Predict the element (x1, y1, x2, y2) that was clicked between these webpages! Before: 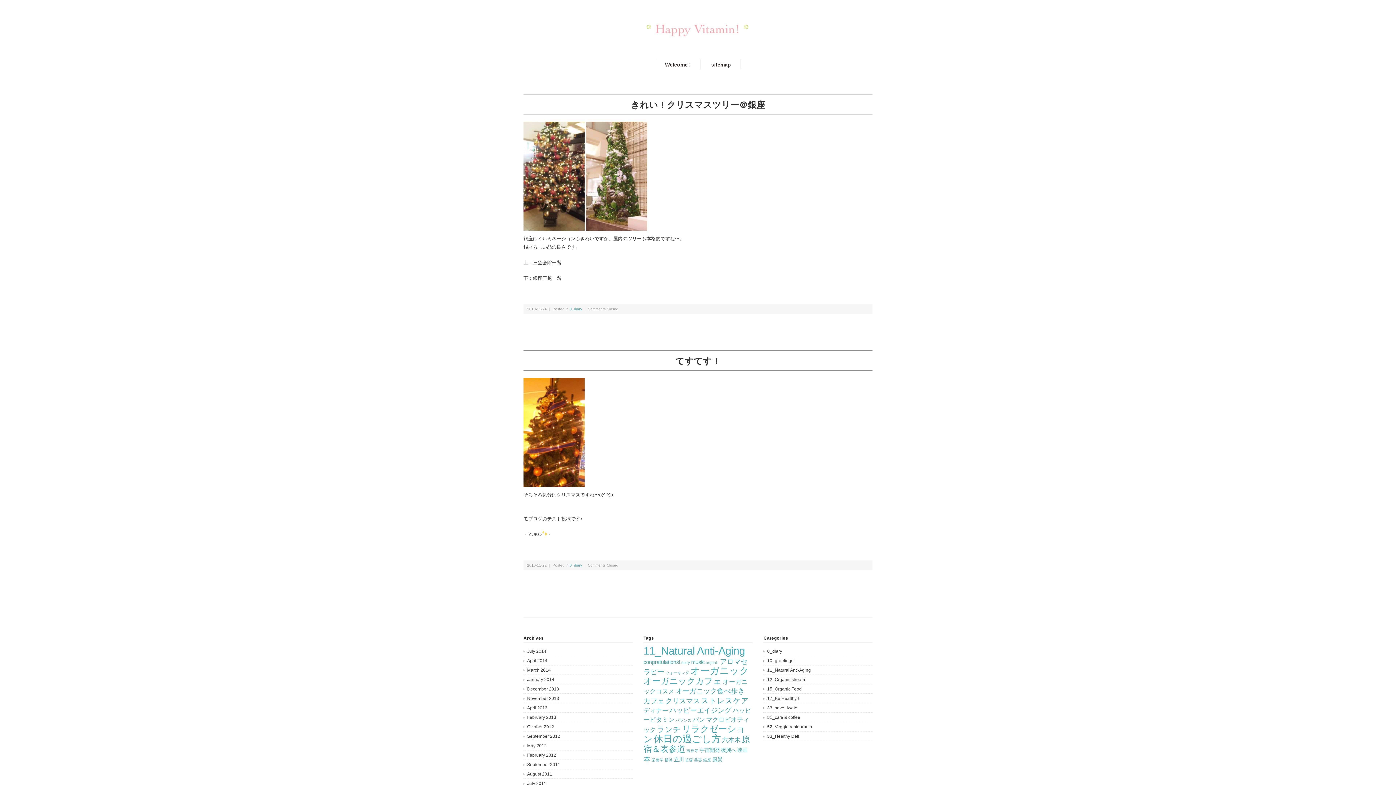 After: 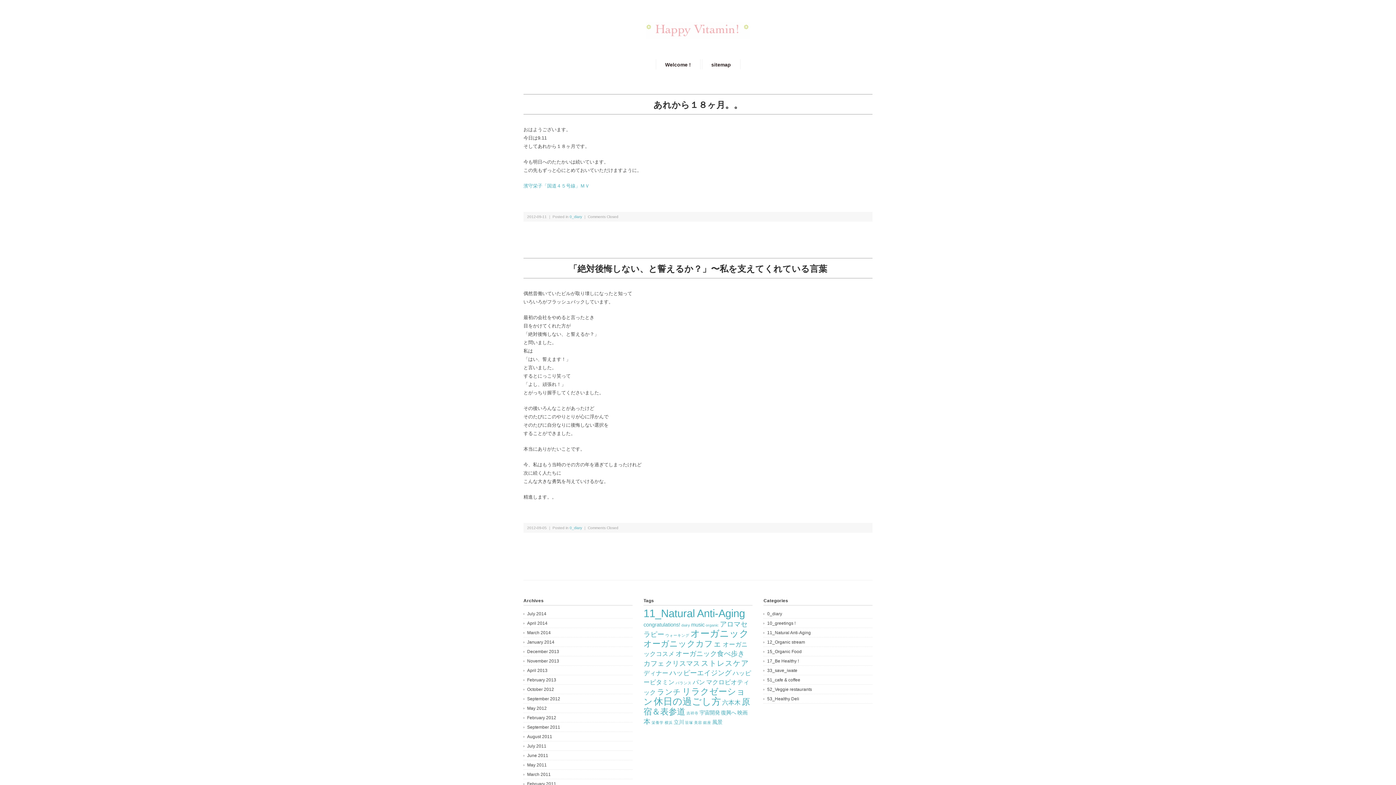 Action: bbox: (523, 733, 632, 740) label: September 2012